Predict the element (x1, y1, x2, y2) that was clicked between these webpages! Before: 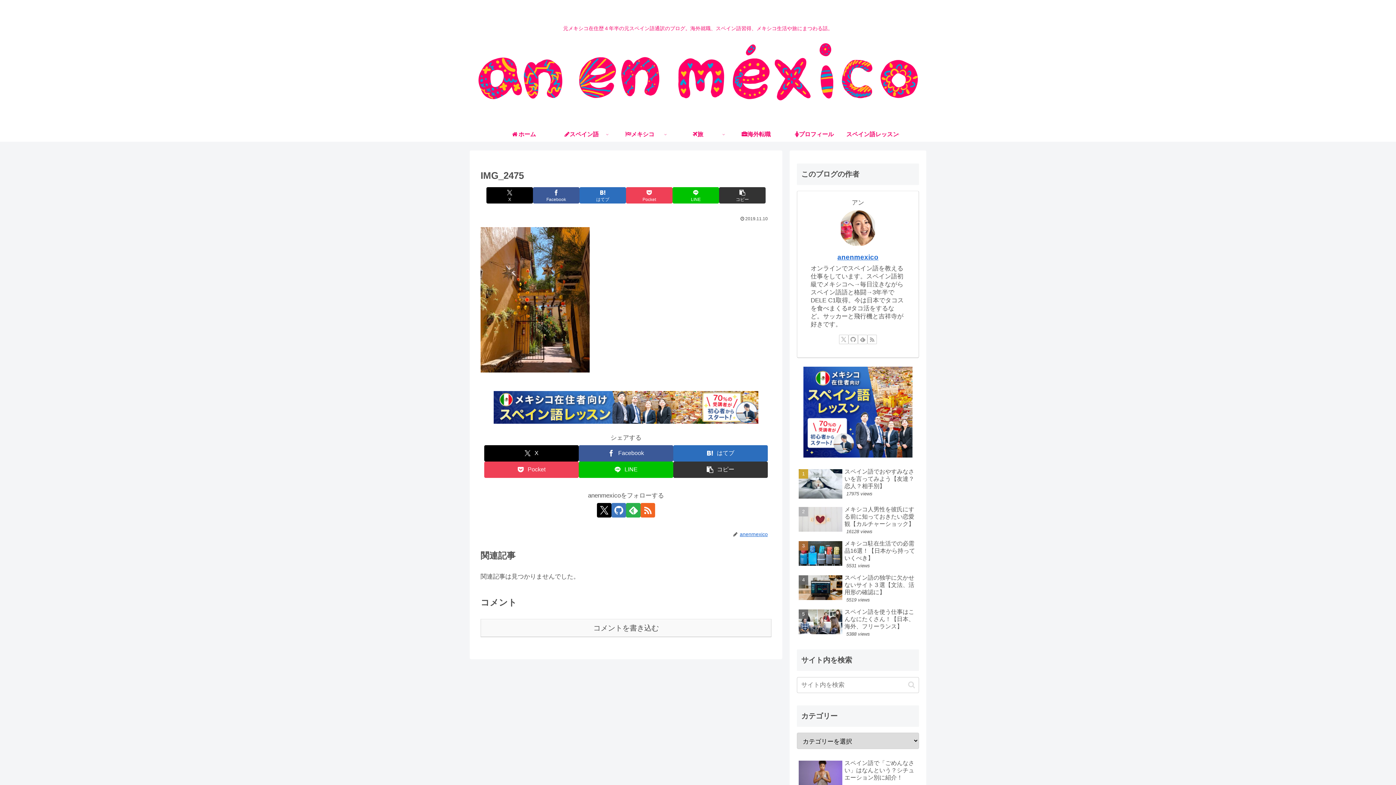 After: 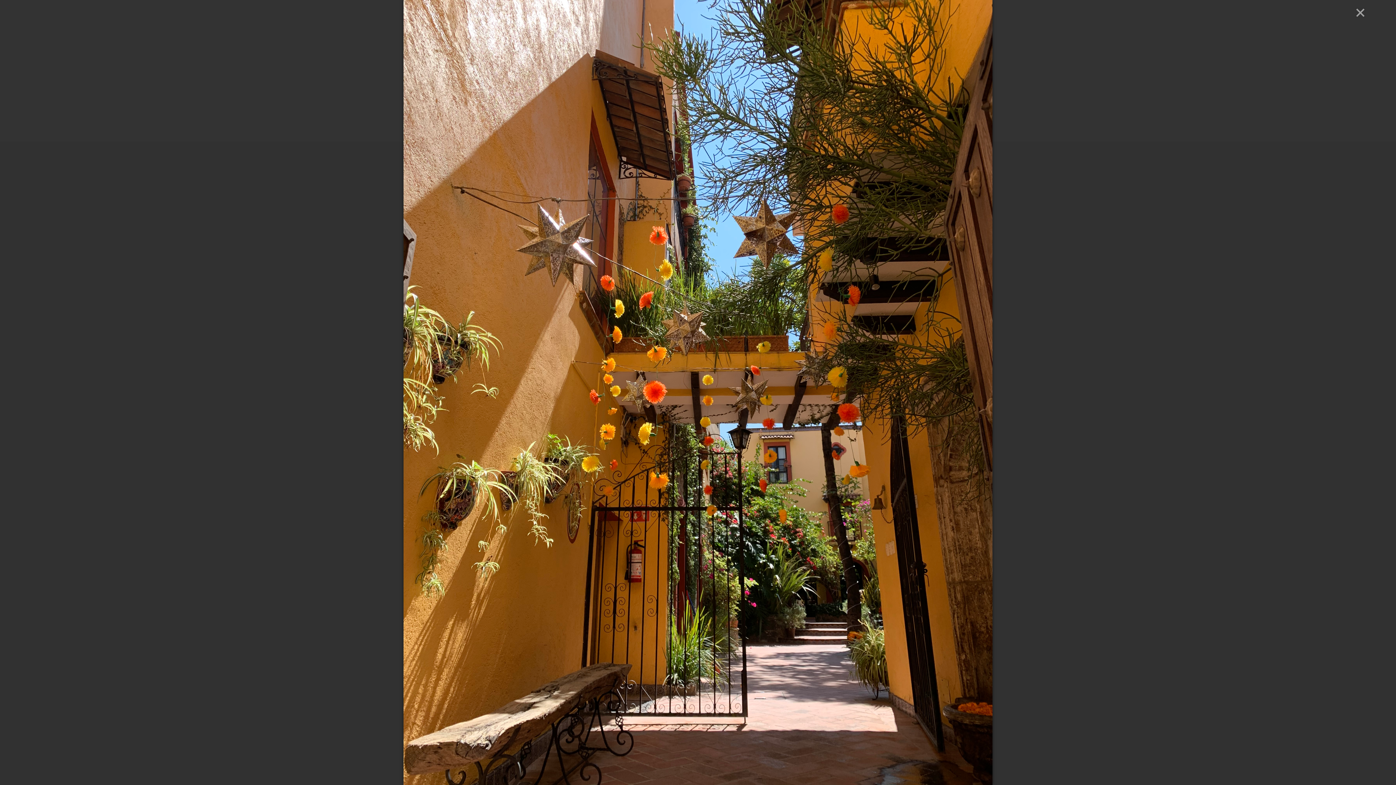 Action: bbox: (480, 296, 589, 303)